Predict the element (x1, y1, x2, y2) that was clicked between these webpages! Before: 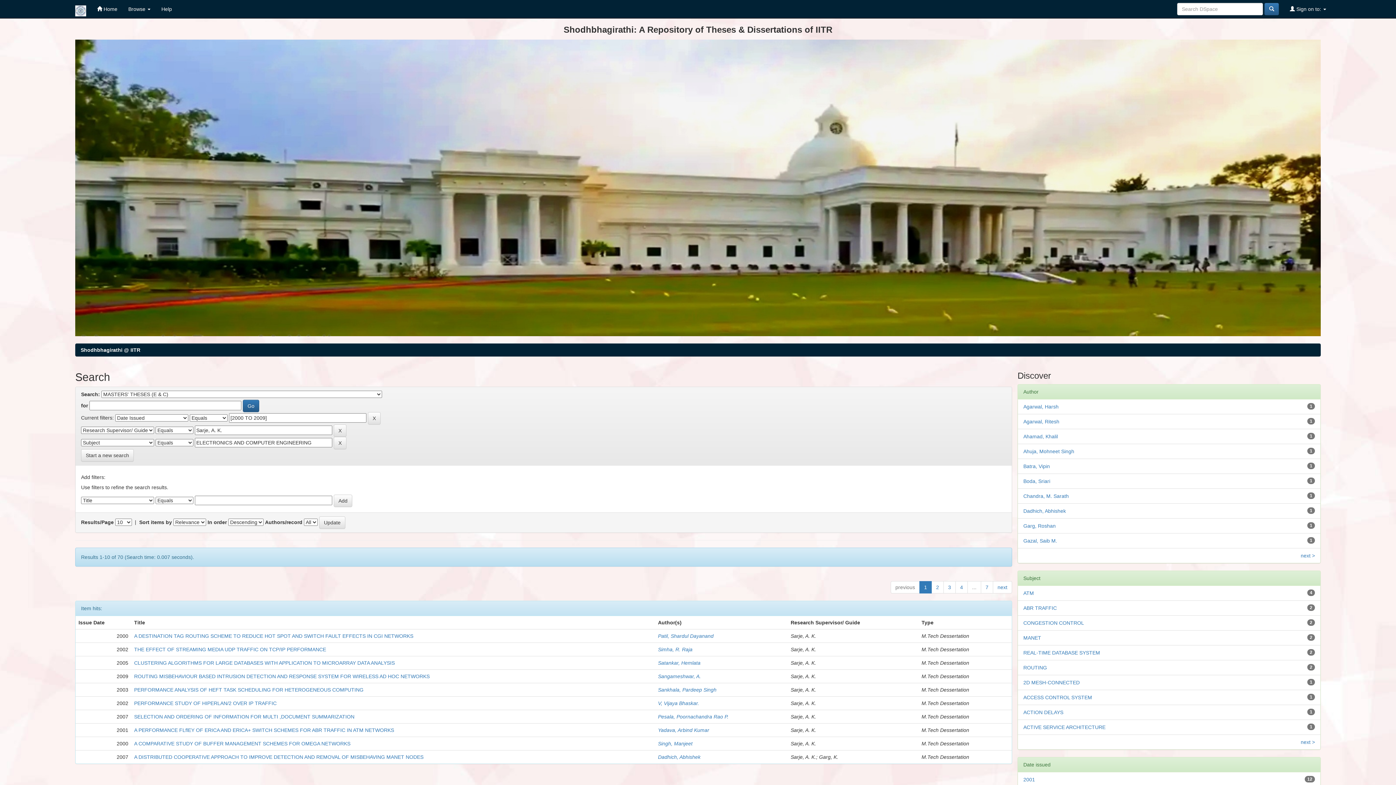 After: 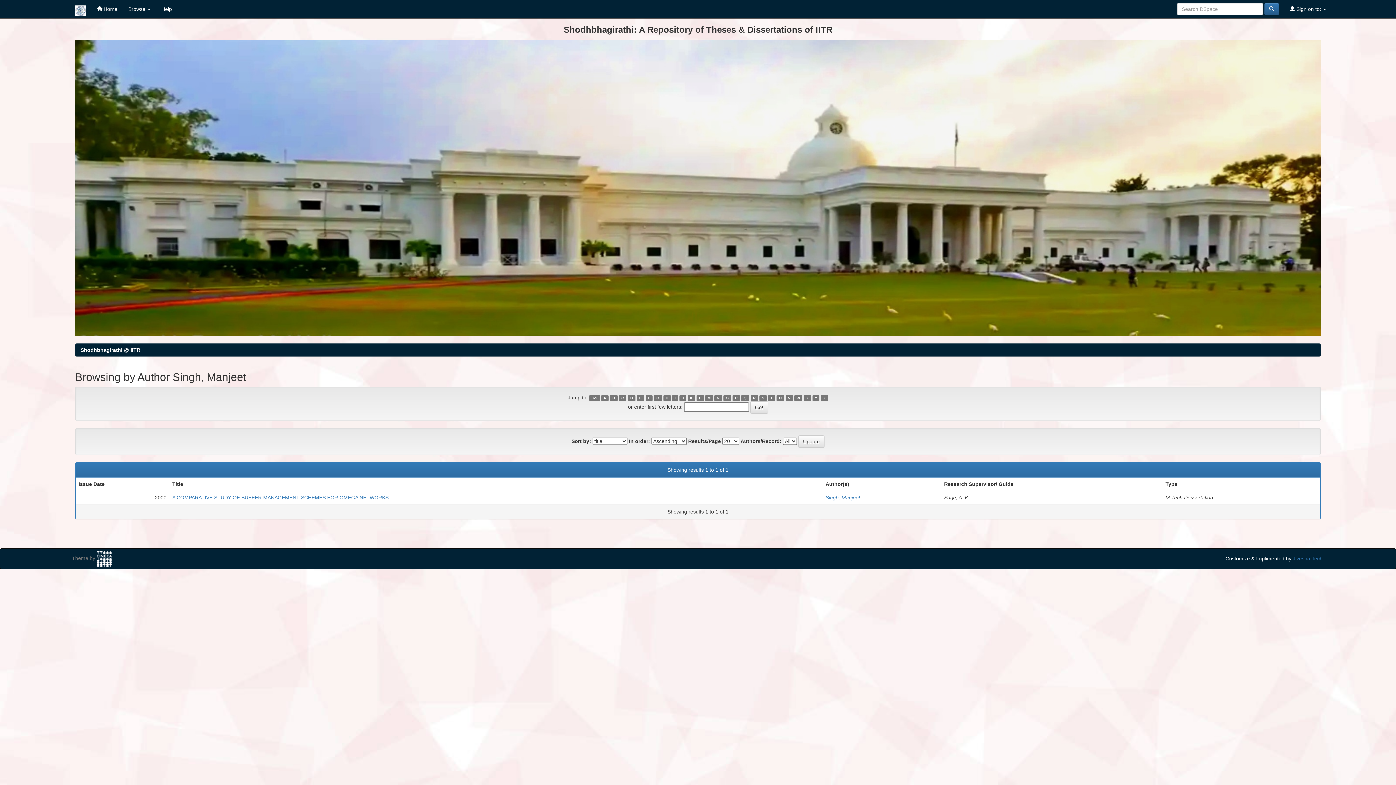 Action: label: Singh, Manjeet bbox: (658, 741, 692, 746)